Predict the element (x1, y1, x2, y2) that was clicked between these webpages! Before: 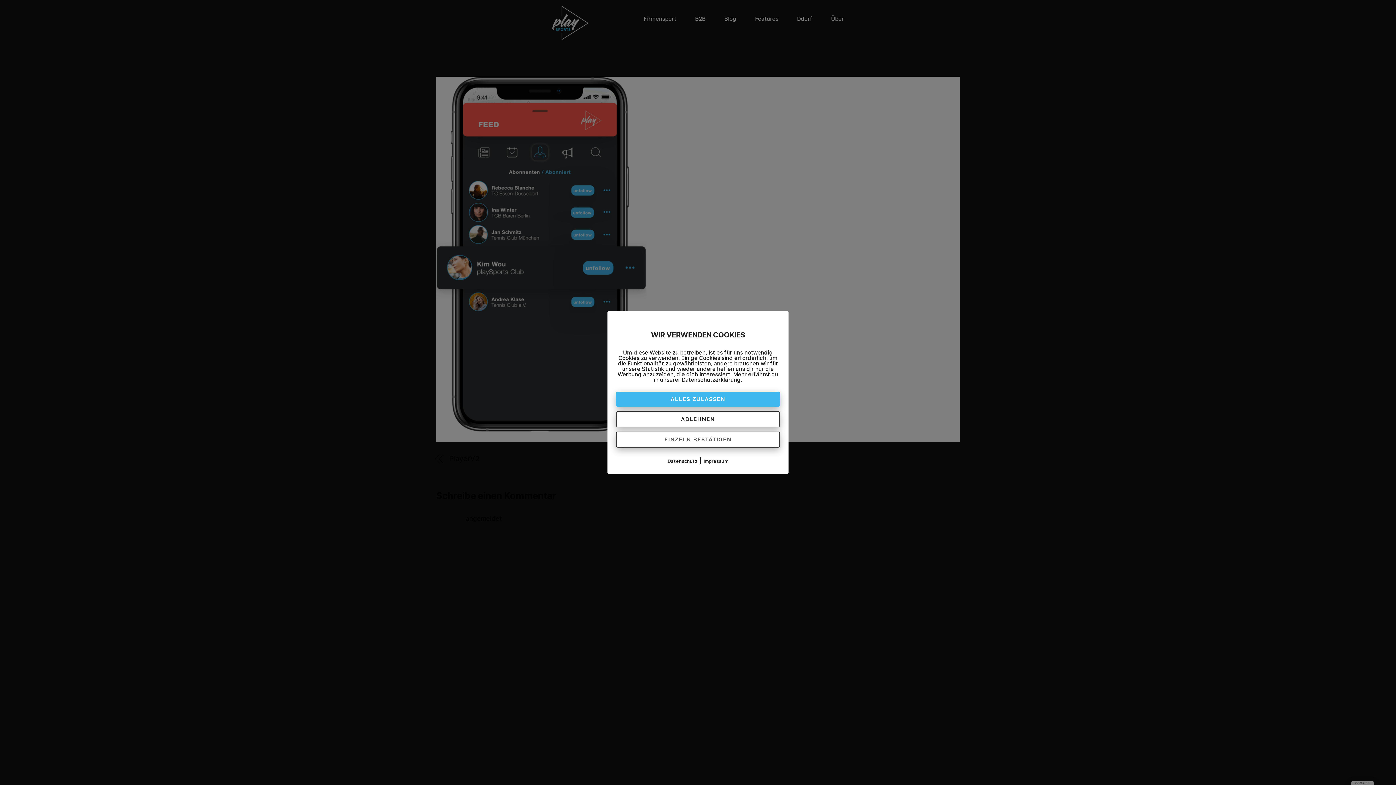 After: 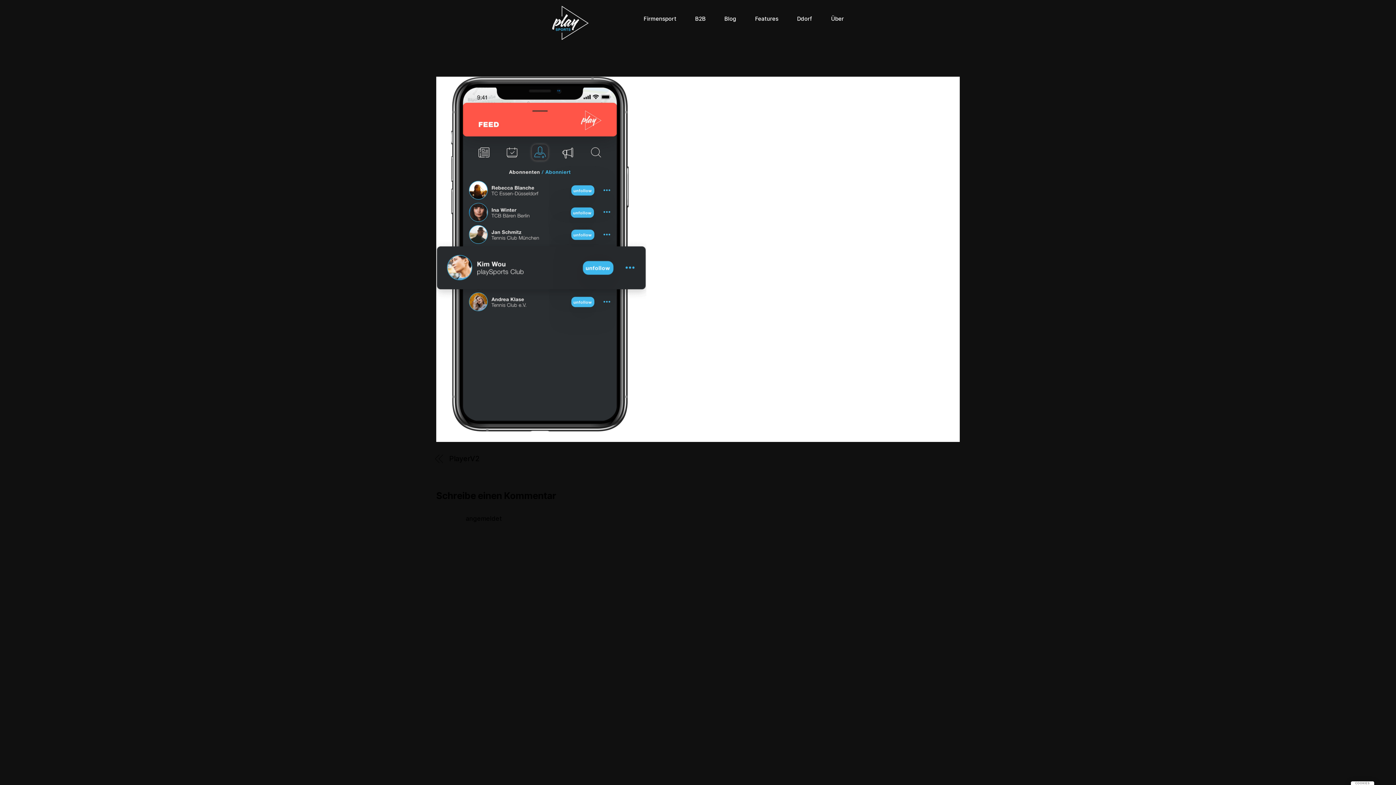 Action: bbox: (616, 391, 780, 407) label: ALLES ZULASSEN